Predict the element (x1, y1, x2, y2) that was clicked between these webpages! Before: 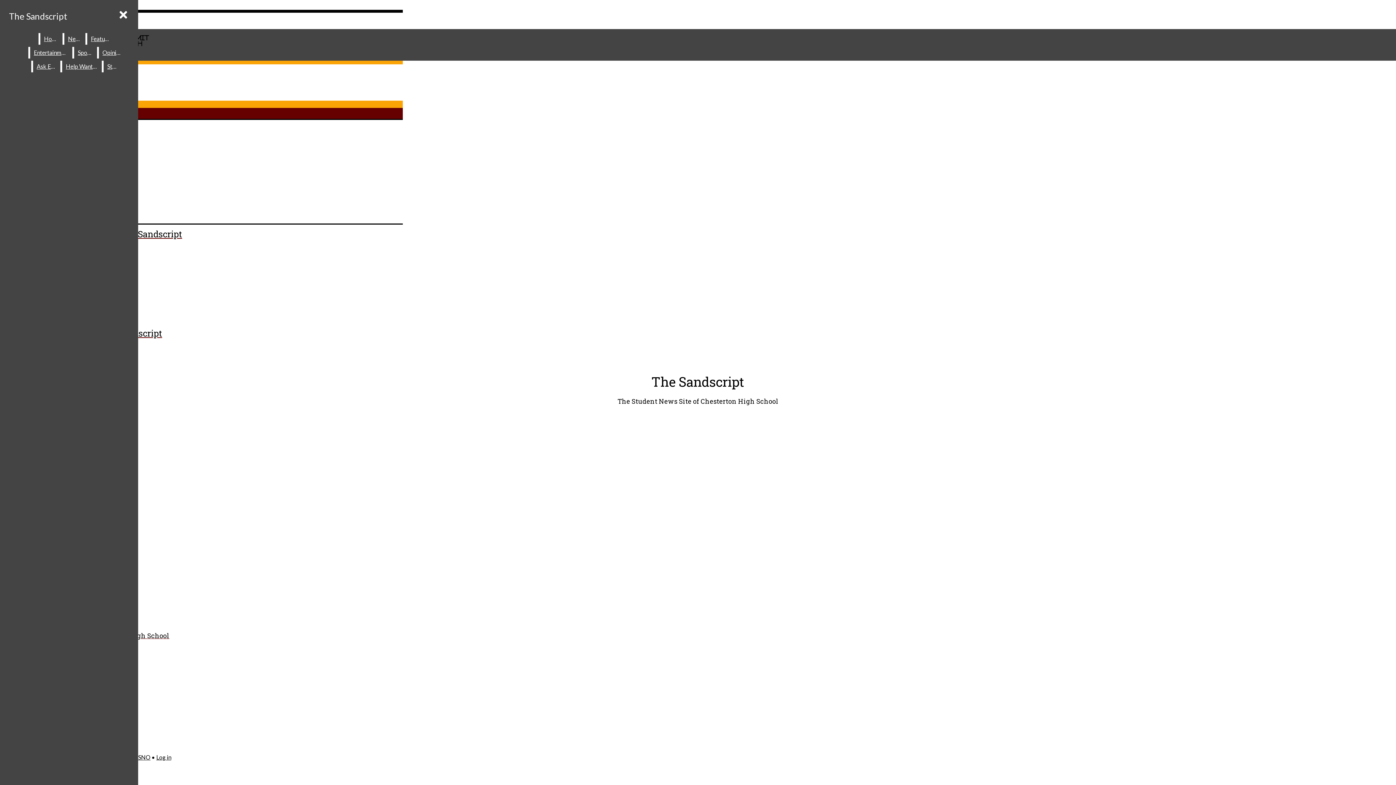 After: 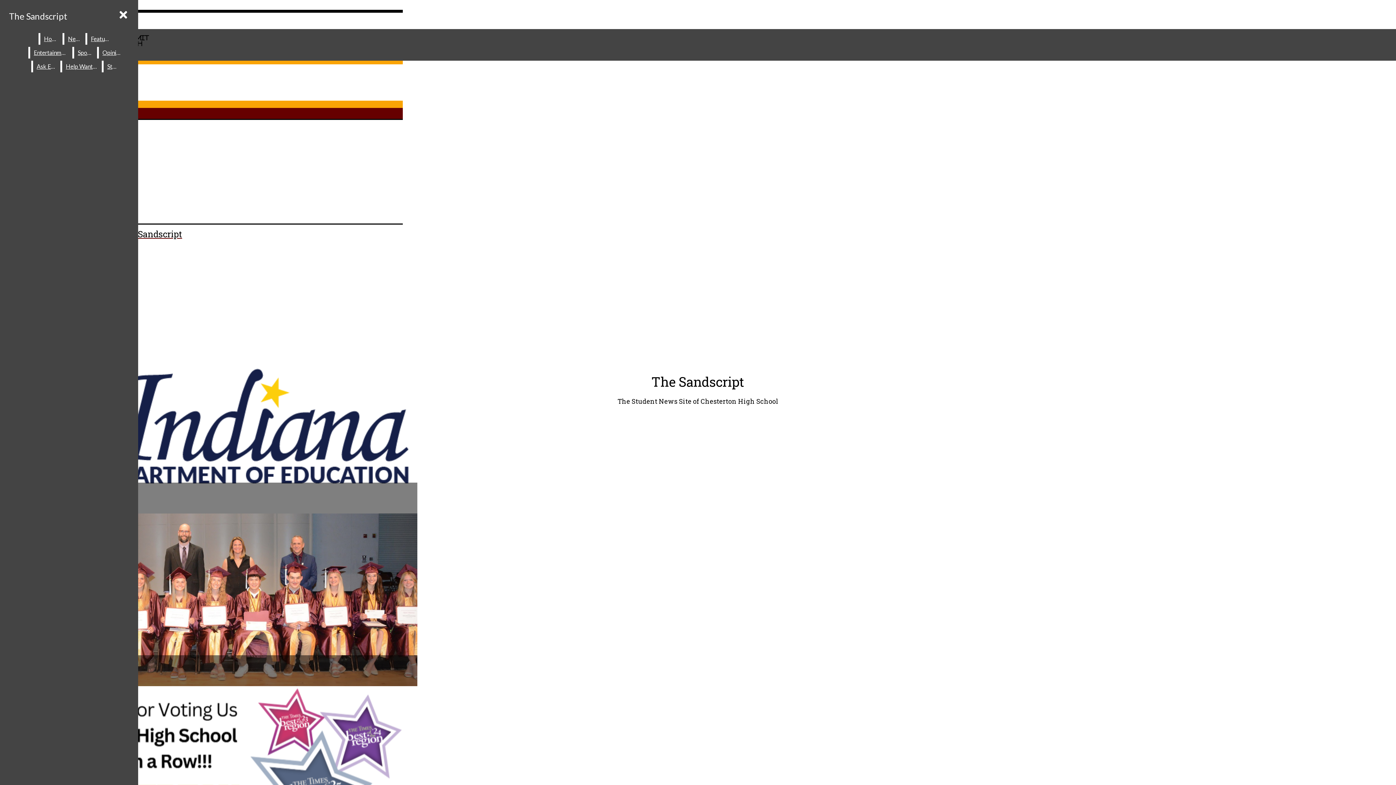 Action: label: The Sandscript bbox: (2, 154, 298, 240)